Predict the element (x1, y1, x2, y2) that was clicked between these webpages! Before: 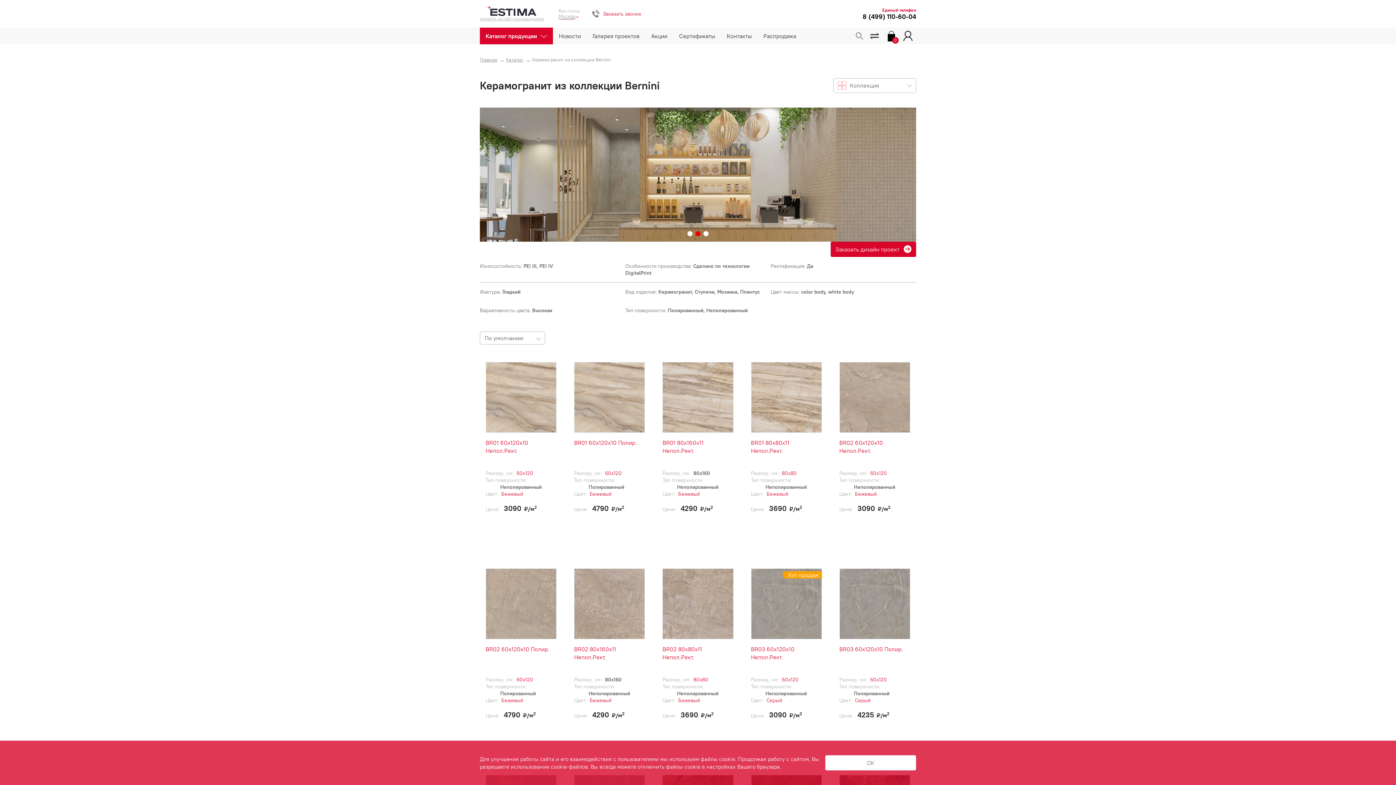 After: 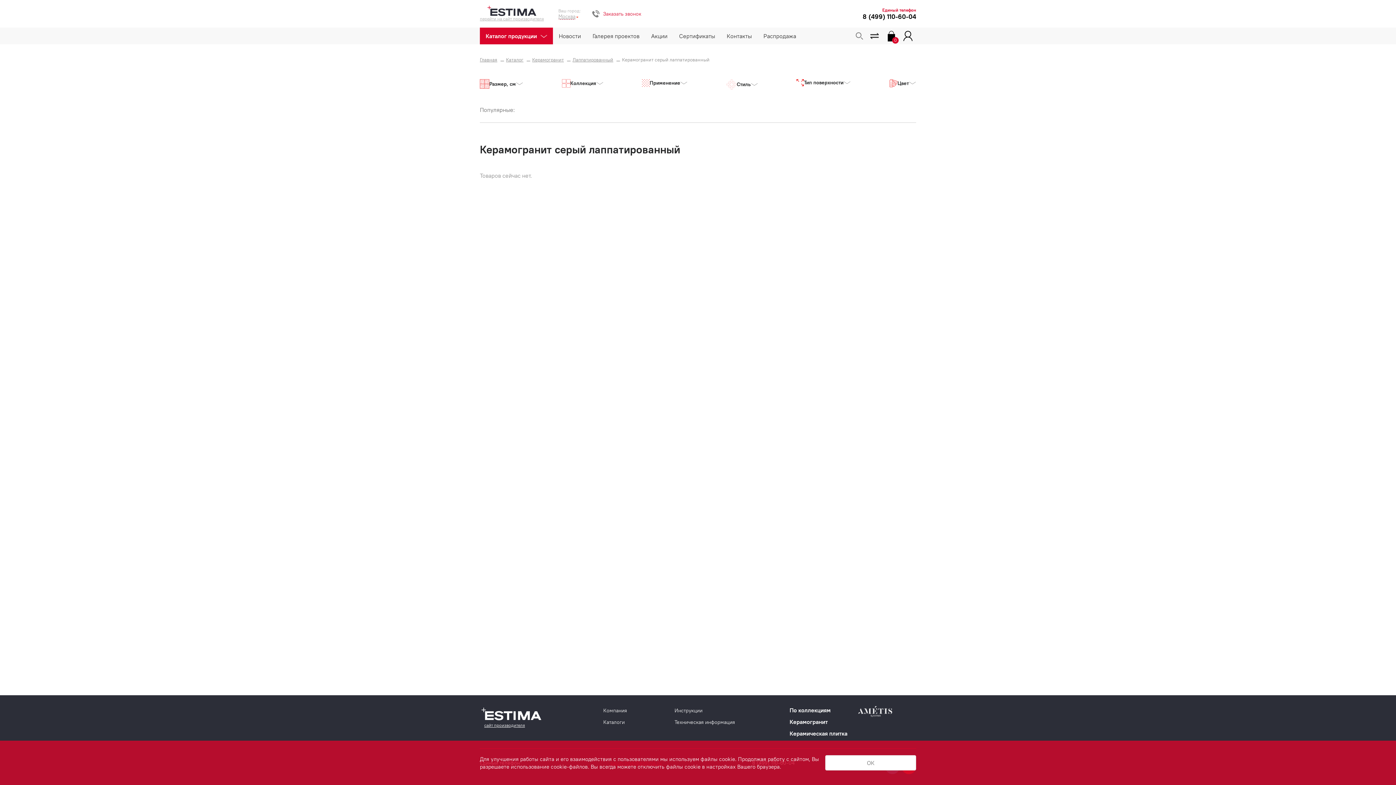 Action: bbox: (855, 697, 870, 704) label: Серый